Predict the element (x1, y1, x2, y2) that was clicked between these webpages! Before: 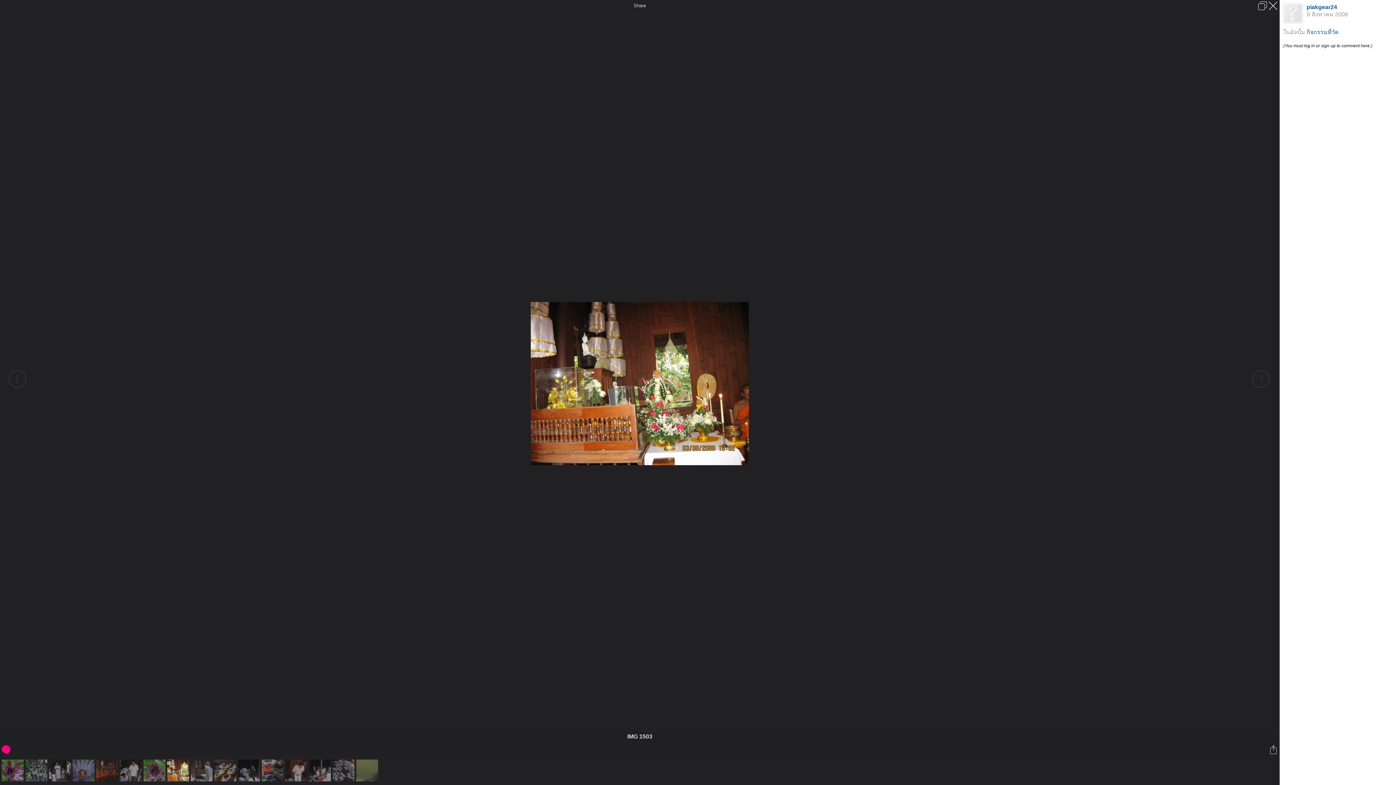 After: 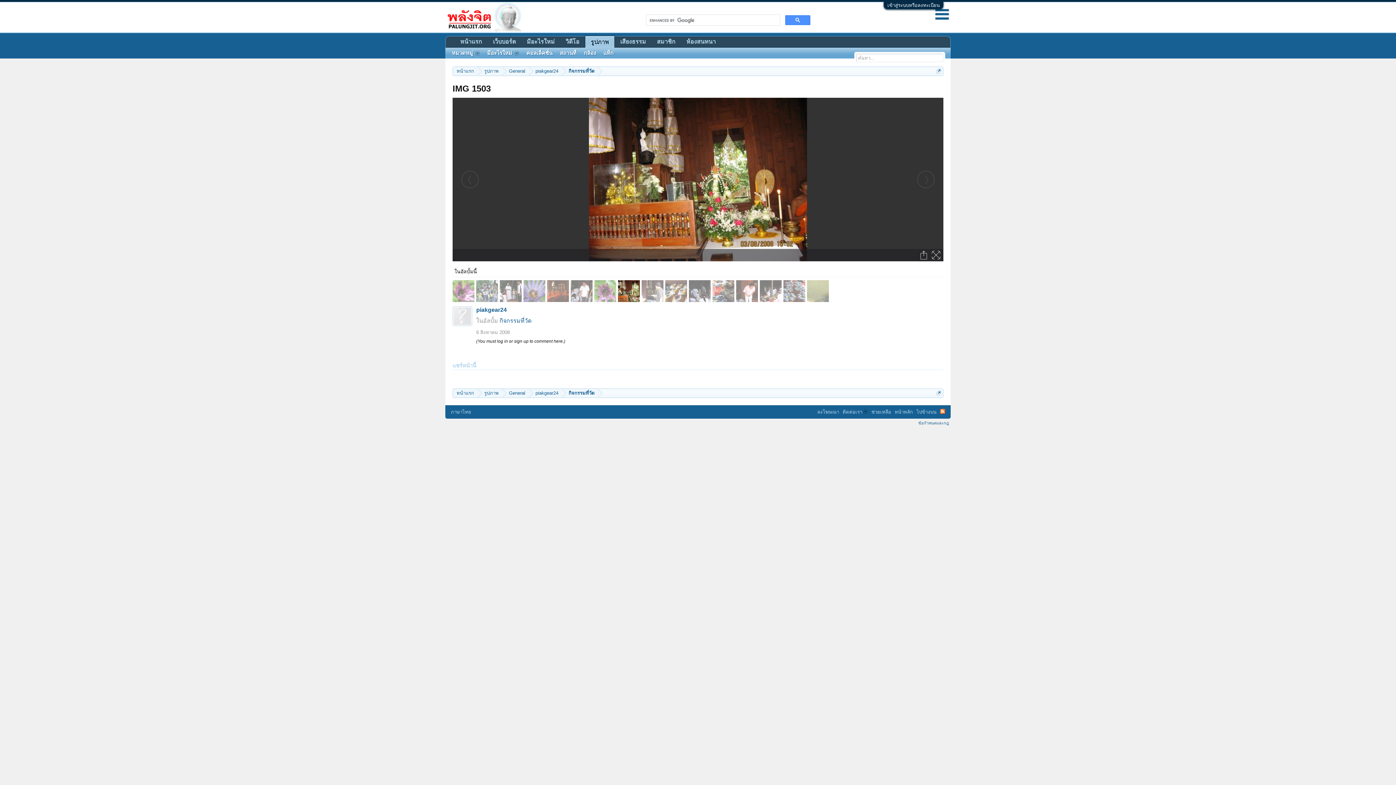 Action: bbox: (1258, 1, 1267, 10)